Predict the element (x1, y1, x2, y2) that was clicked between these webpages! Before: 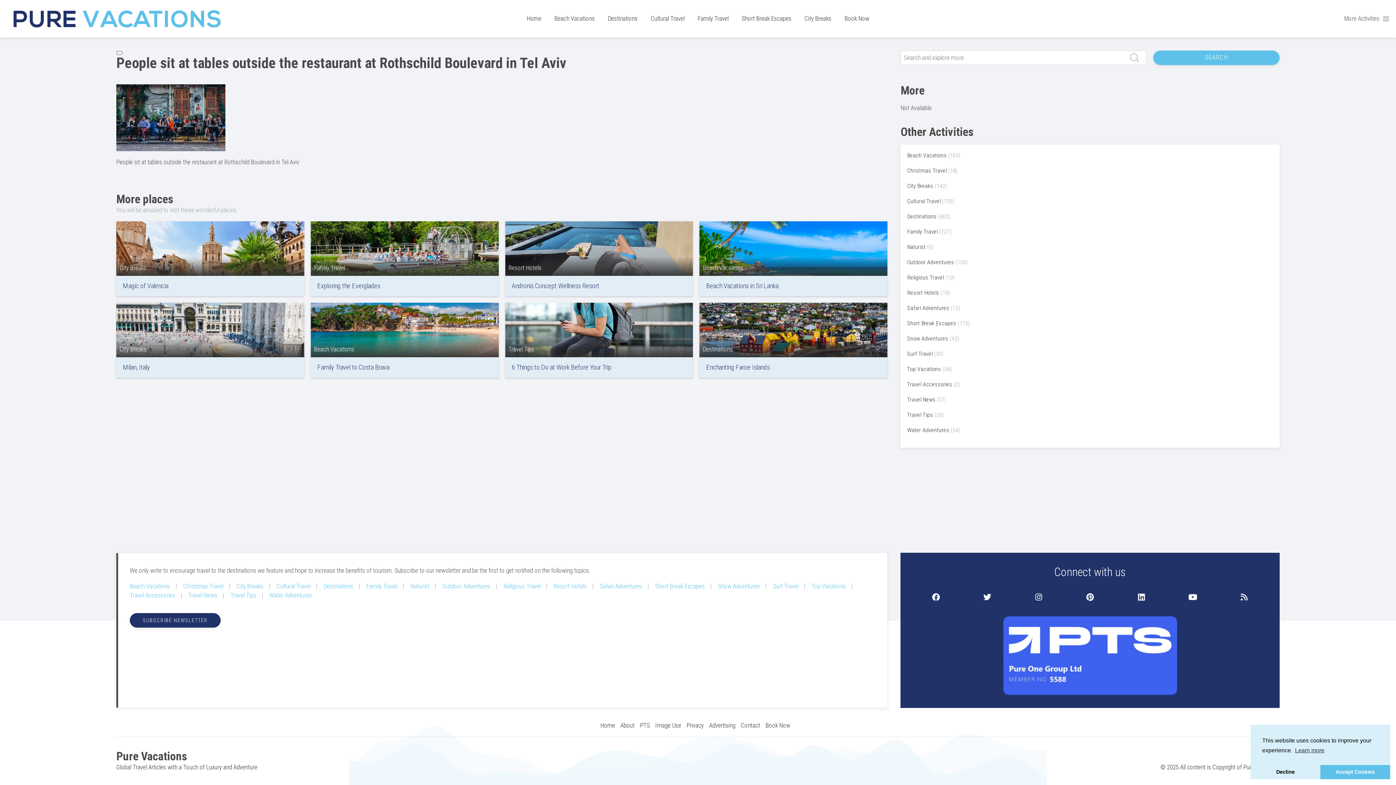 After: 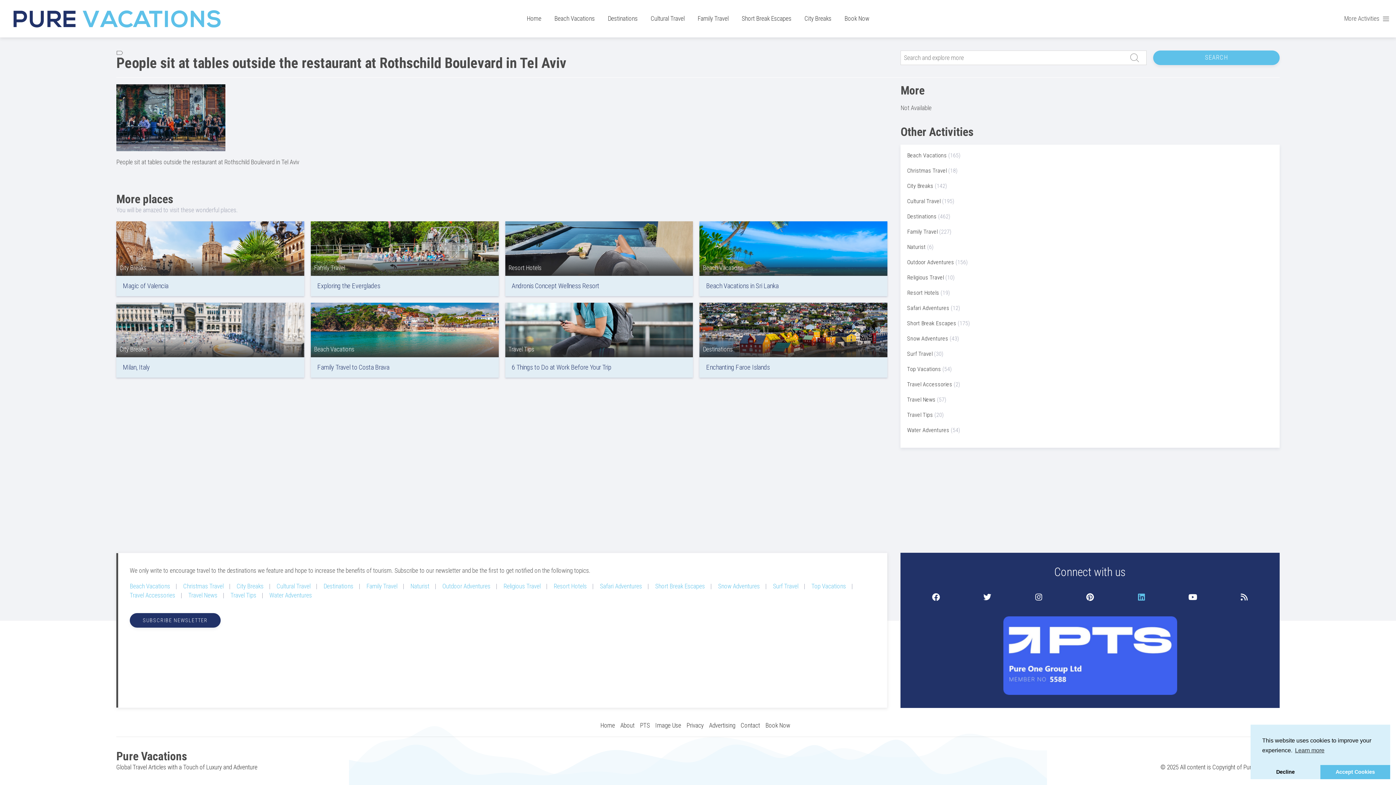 Action: bbox: (1119, 592, 1164, 603)